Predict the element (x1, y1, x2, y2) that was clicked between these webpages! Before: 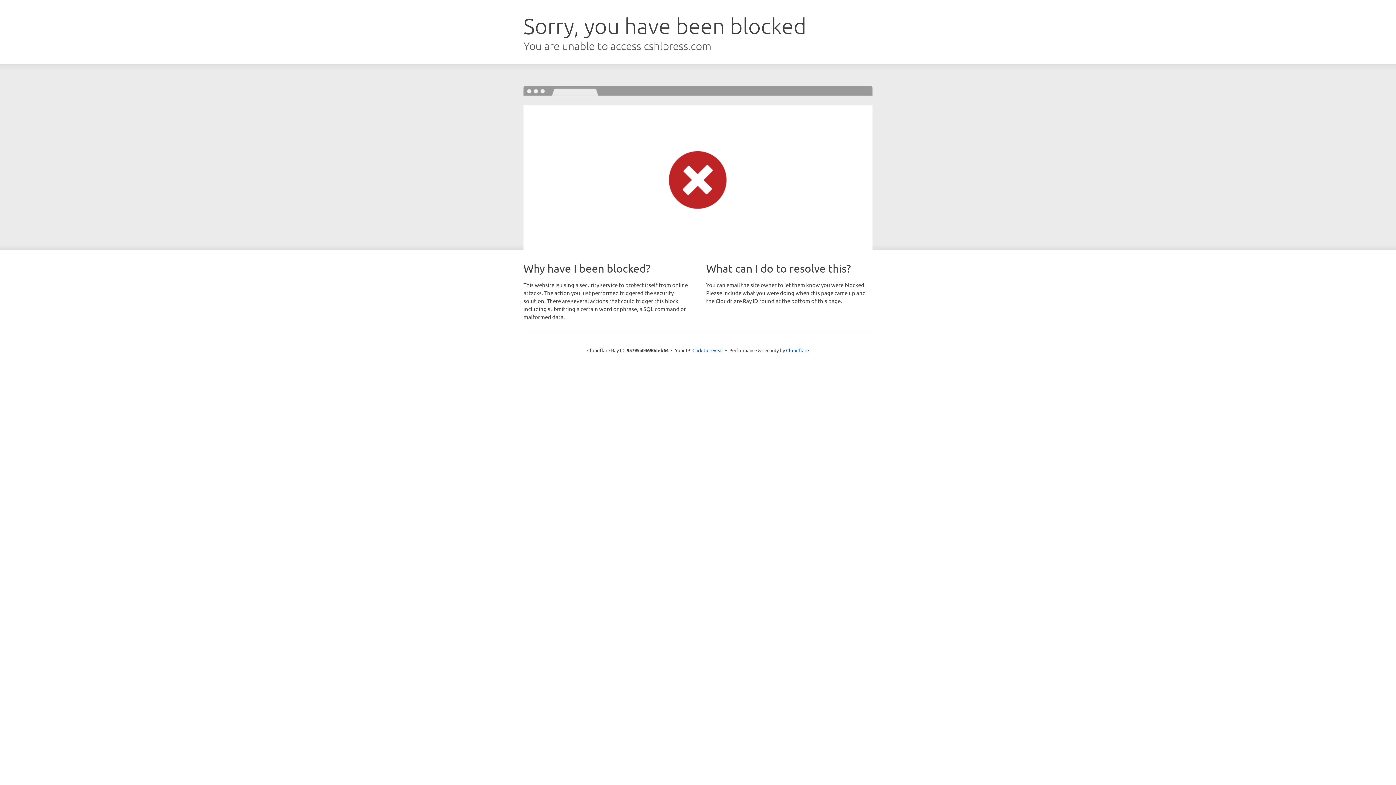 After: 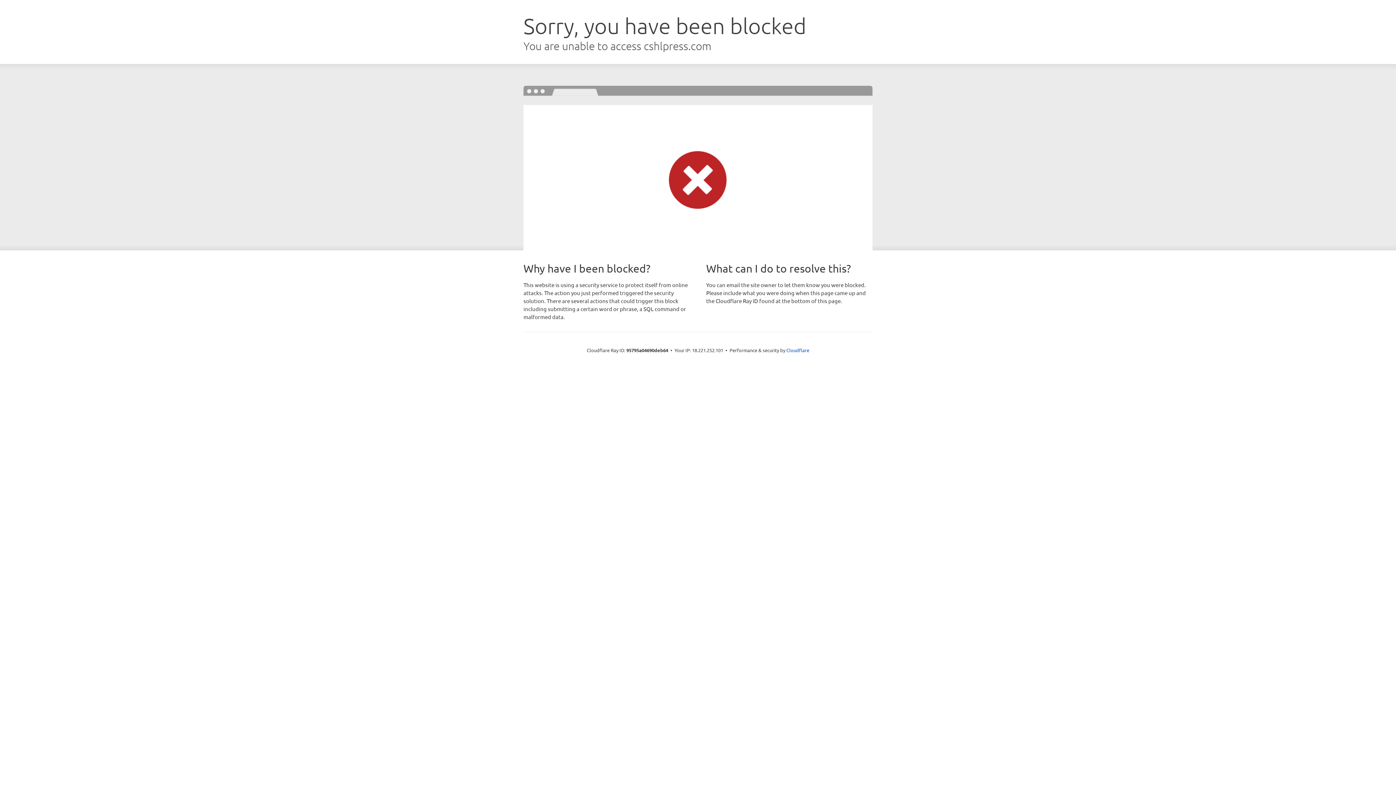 Action: label: Click to reveal bbox: (692, 346, 723, 353)